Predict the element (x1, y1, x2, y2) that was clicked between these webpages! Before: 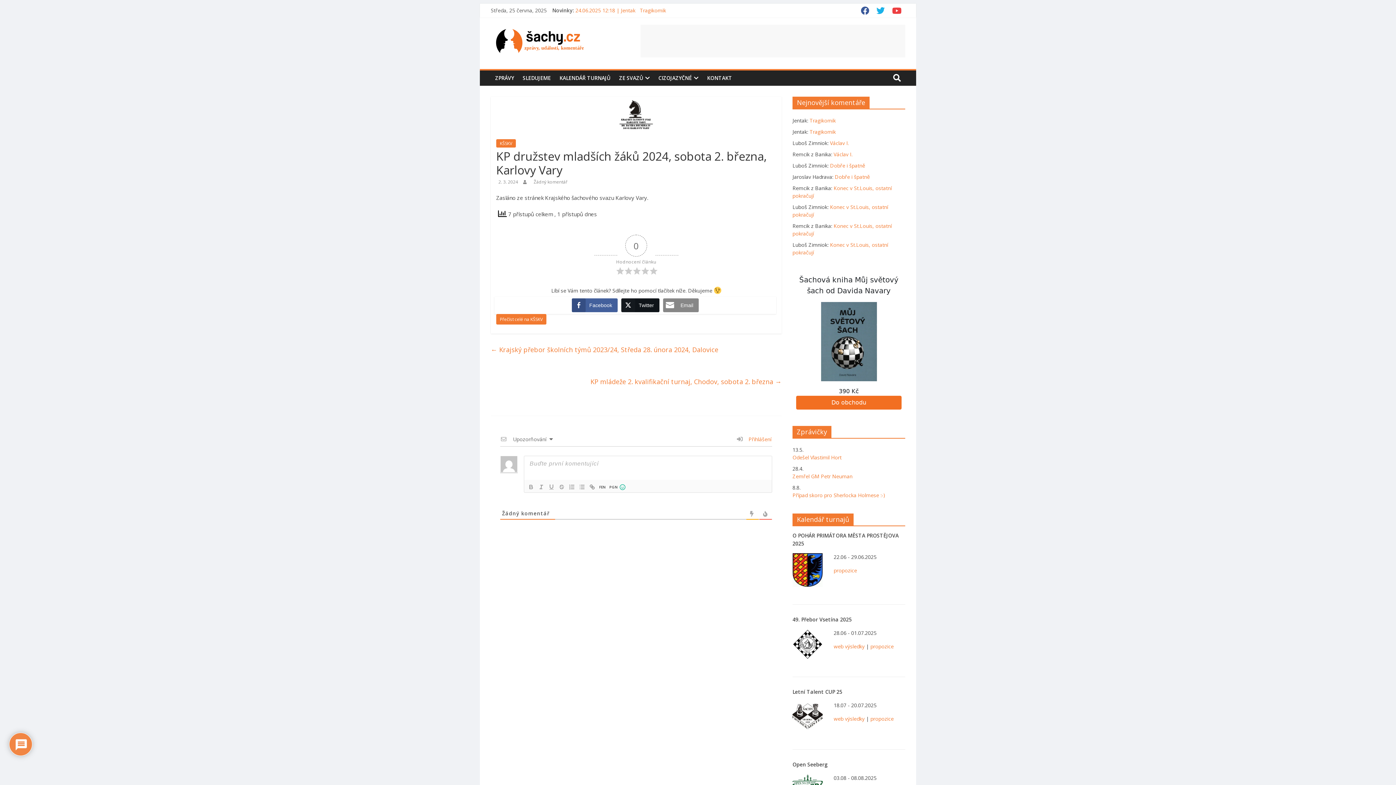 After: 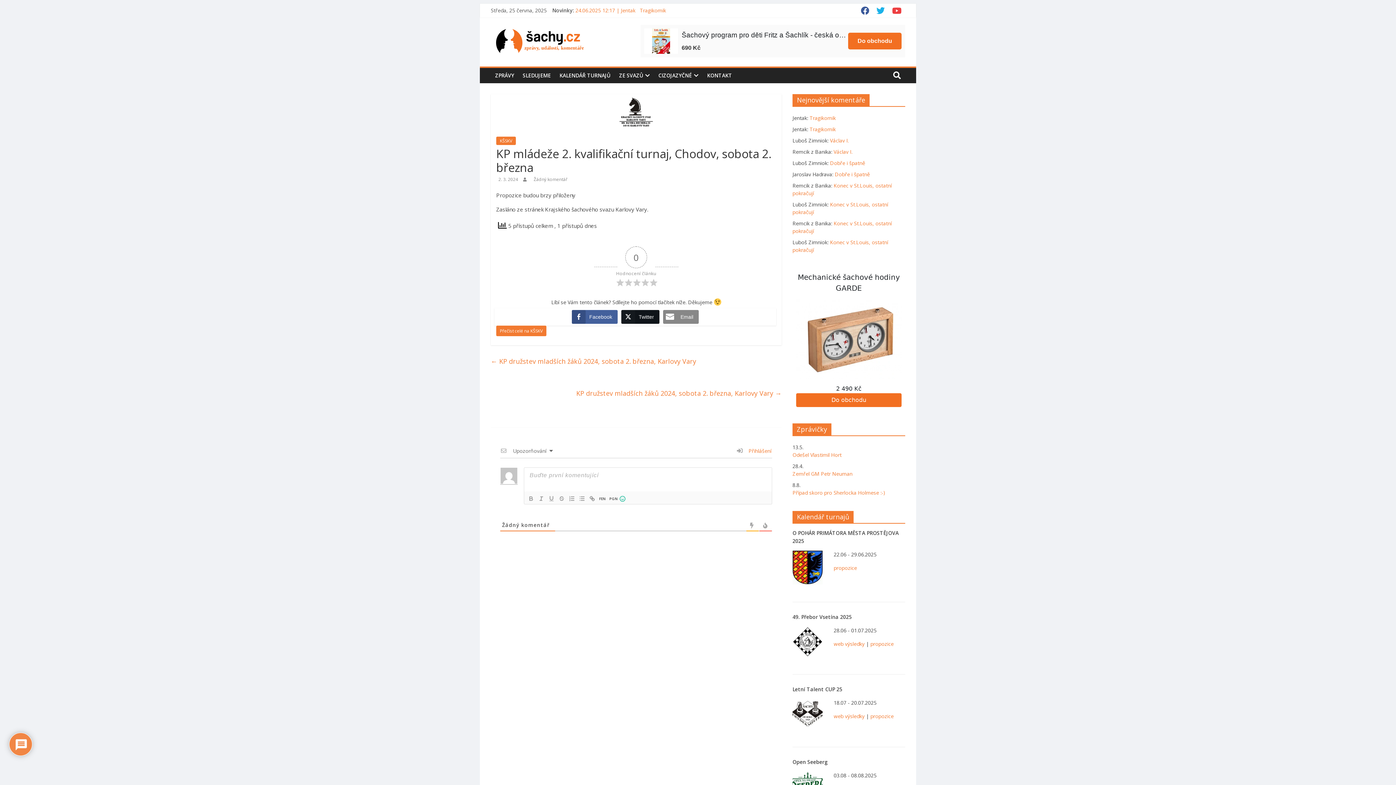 Action: bbox: (590, 375, 781, 388) label: KP mládeže 2. kvalifikační turnaj, Chodov, sobota 2. března →